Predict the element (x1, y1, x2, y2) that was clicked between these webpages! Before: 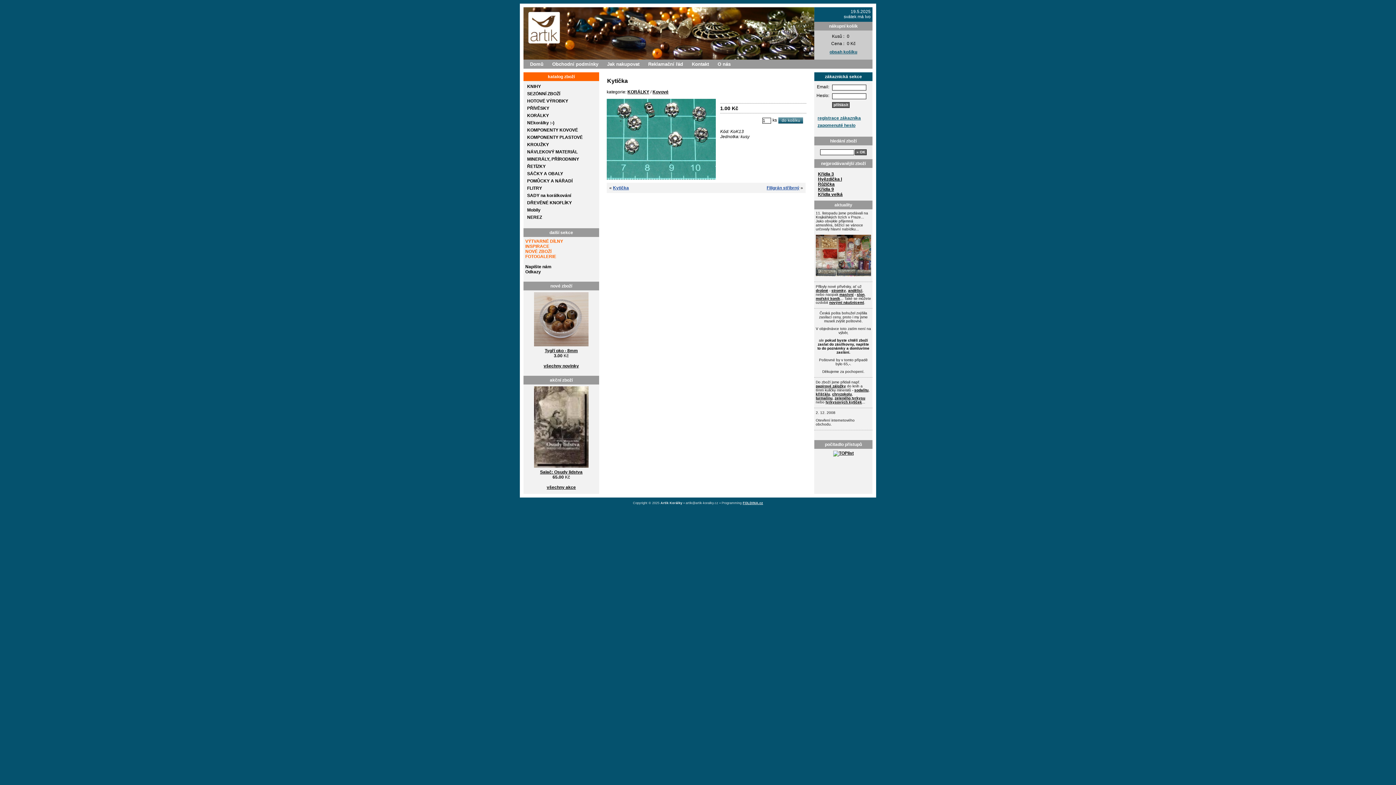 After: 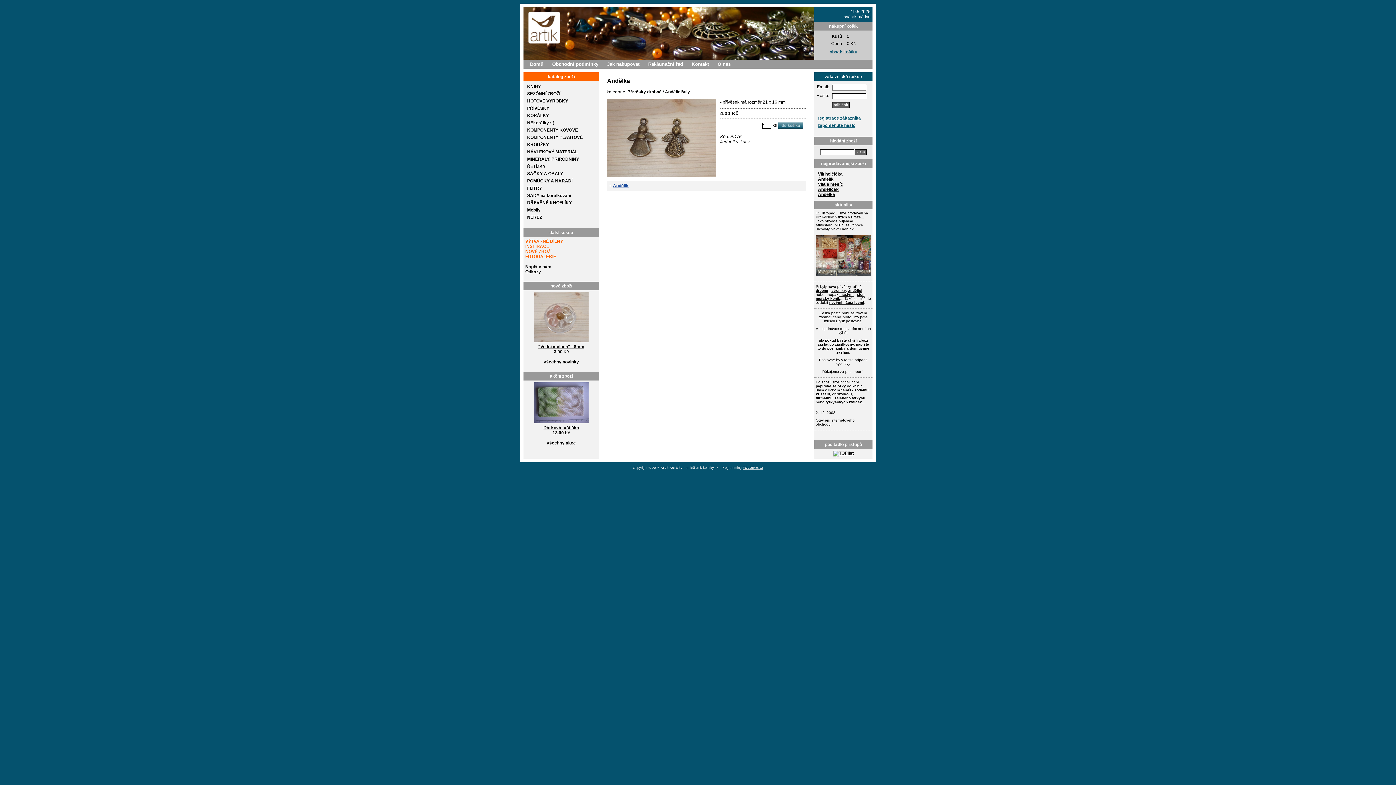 Action: bbox: (848, 288, 862, 292) label: andělíci